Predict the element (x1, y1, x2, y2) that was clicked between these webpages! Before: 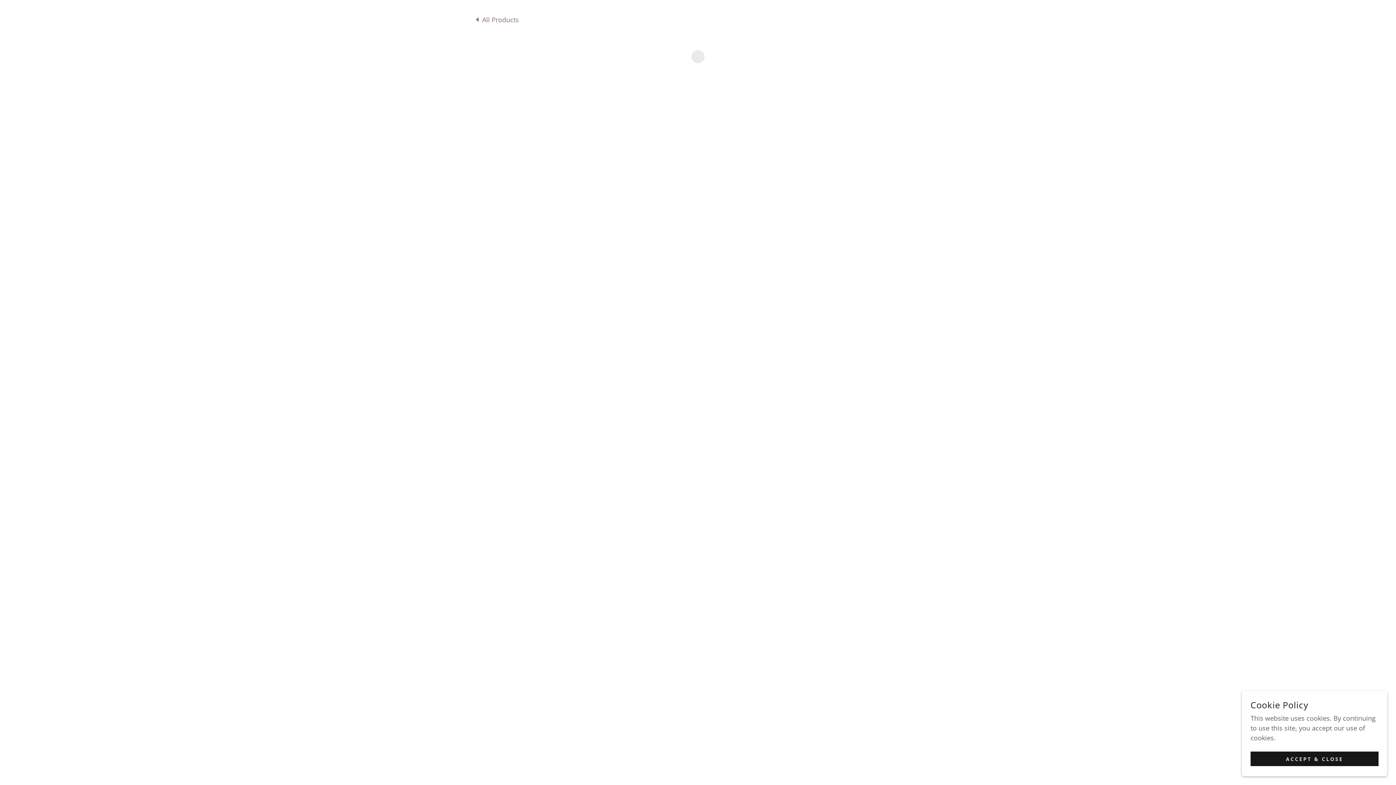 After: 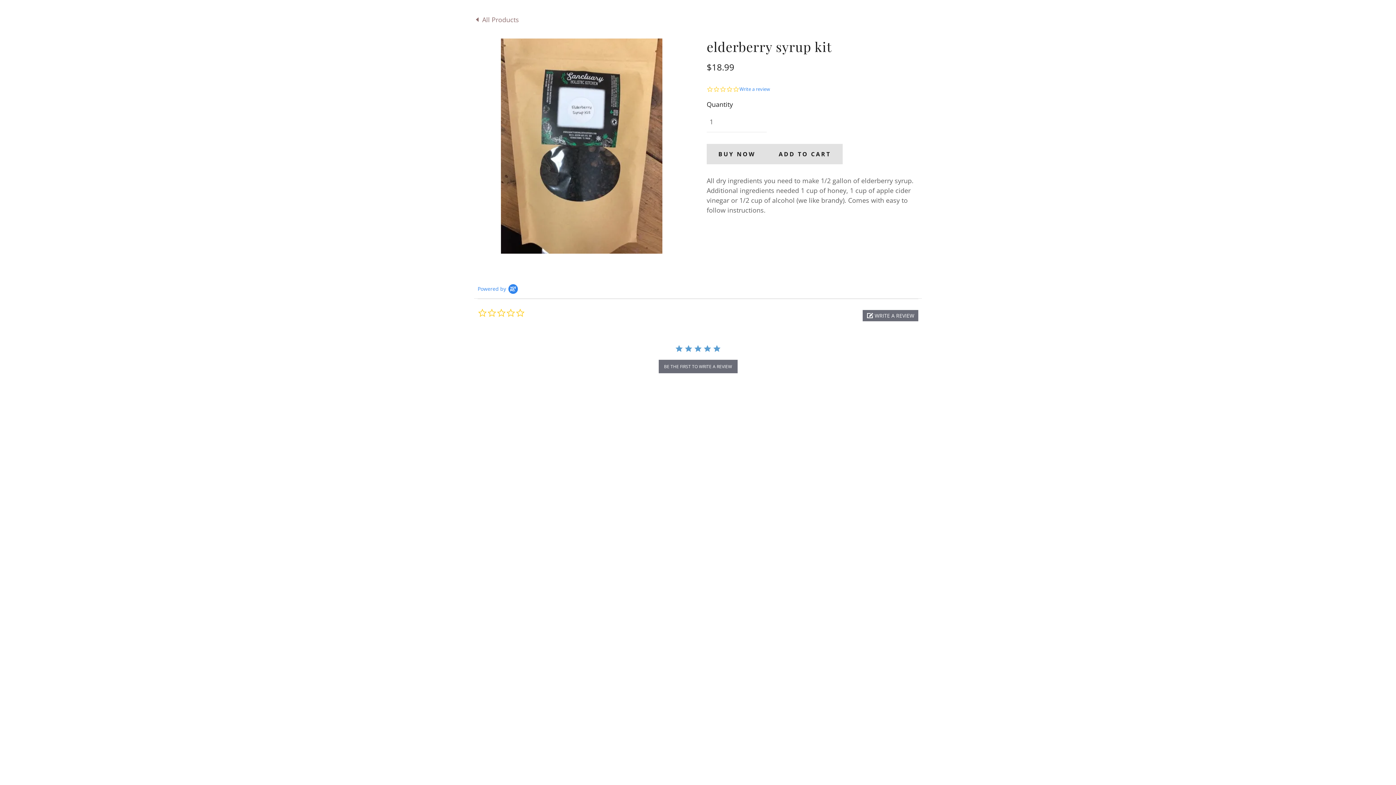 Action: bbox: (1250, 752, 1378, 766) label: ACCEPT & CLOSE